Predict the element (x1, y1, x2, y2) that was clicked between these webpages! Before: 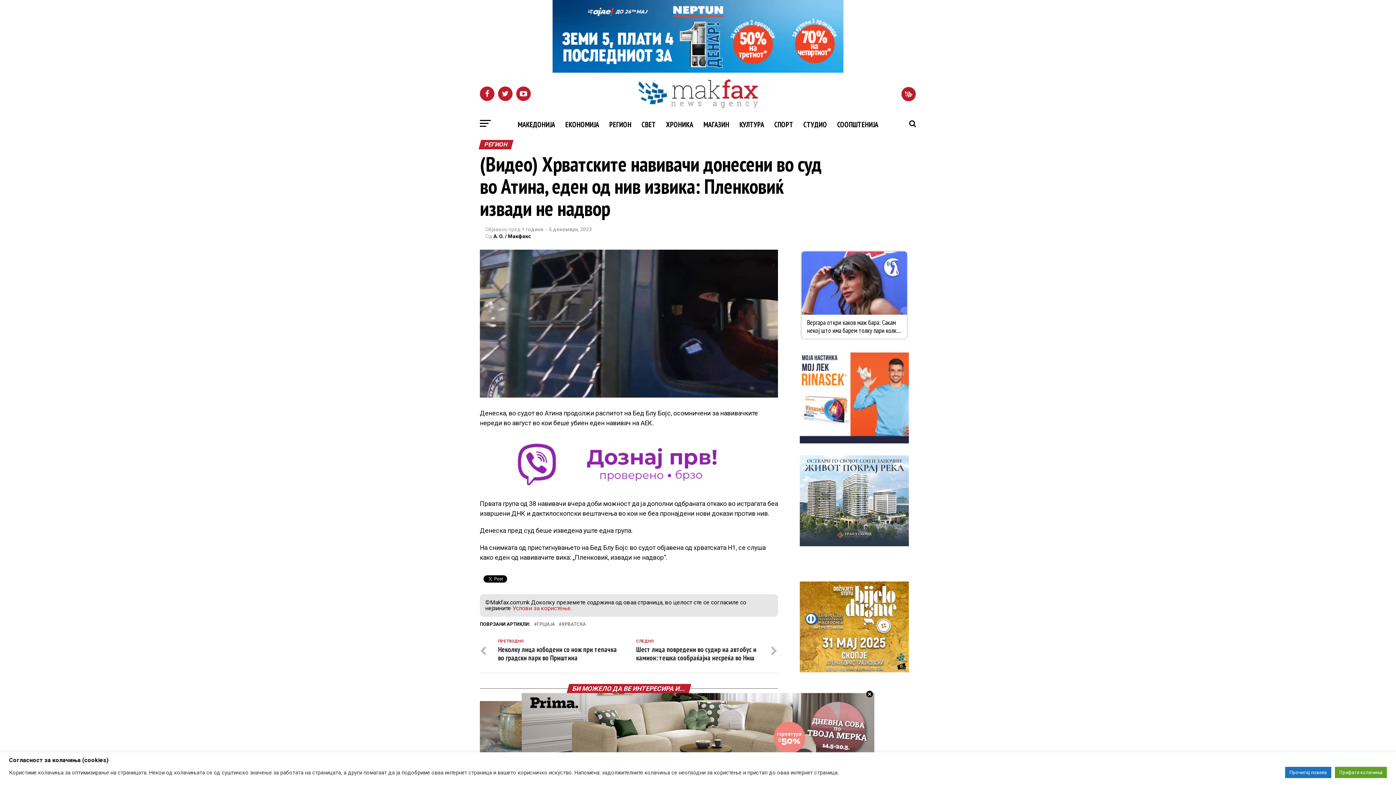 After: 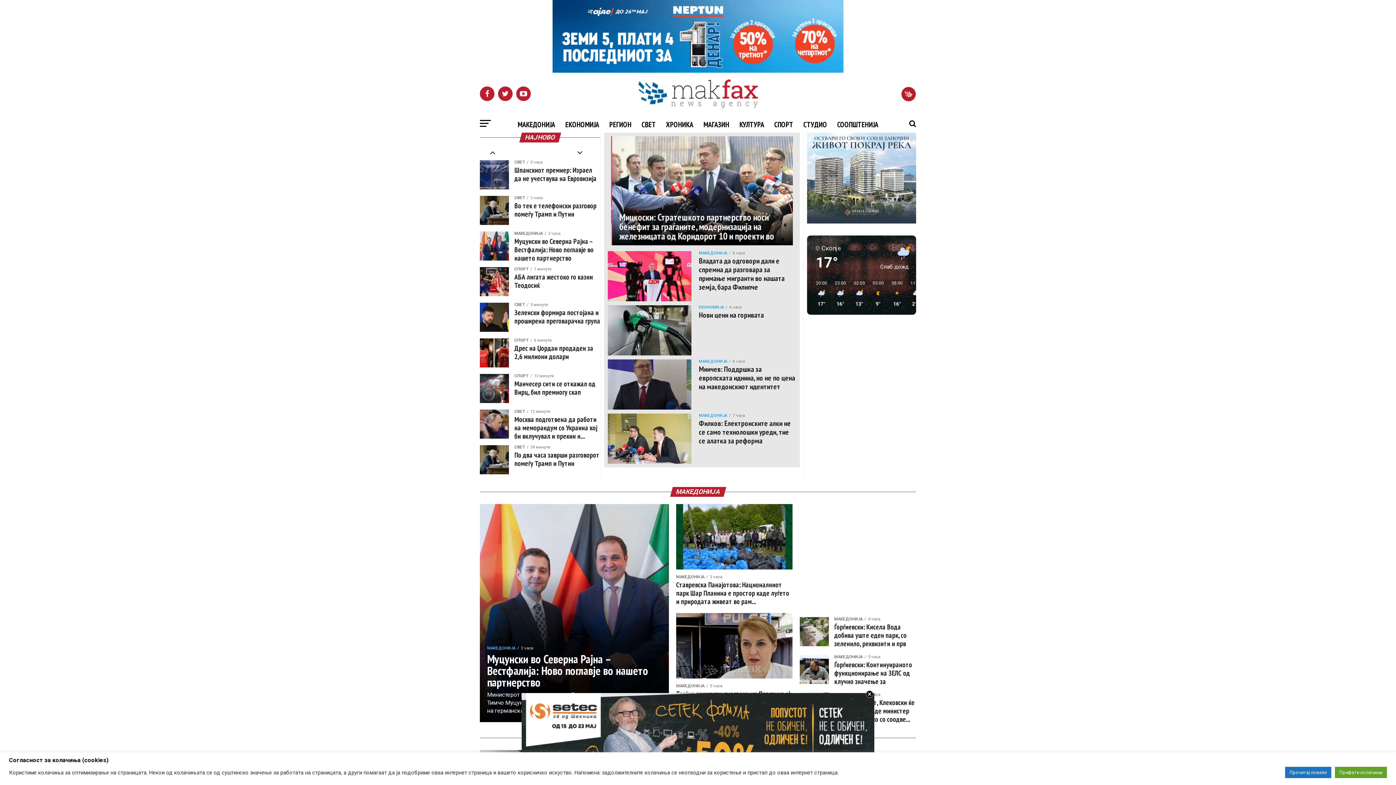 Action: bbox: (634, 109, 761, 116)